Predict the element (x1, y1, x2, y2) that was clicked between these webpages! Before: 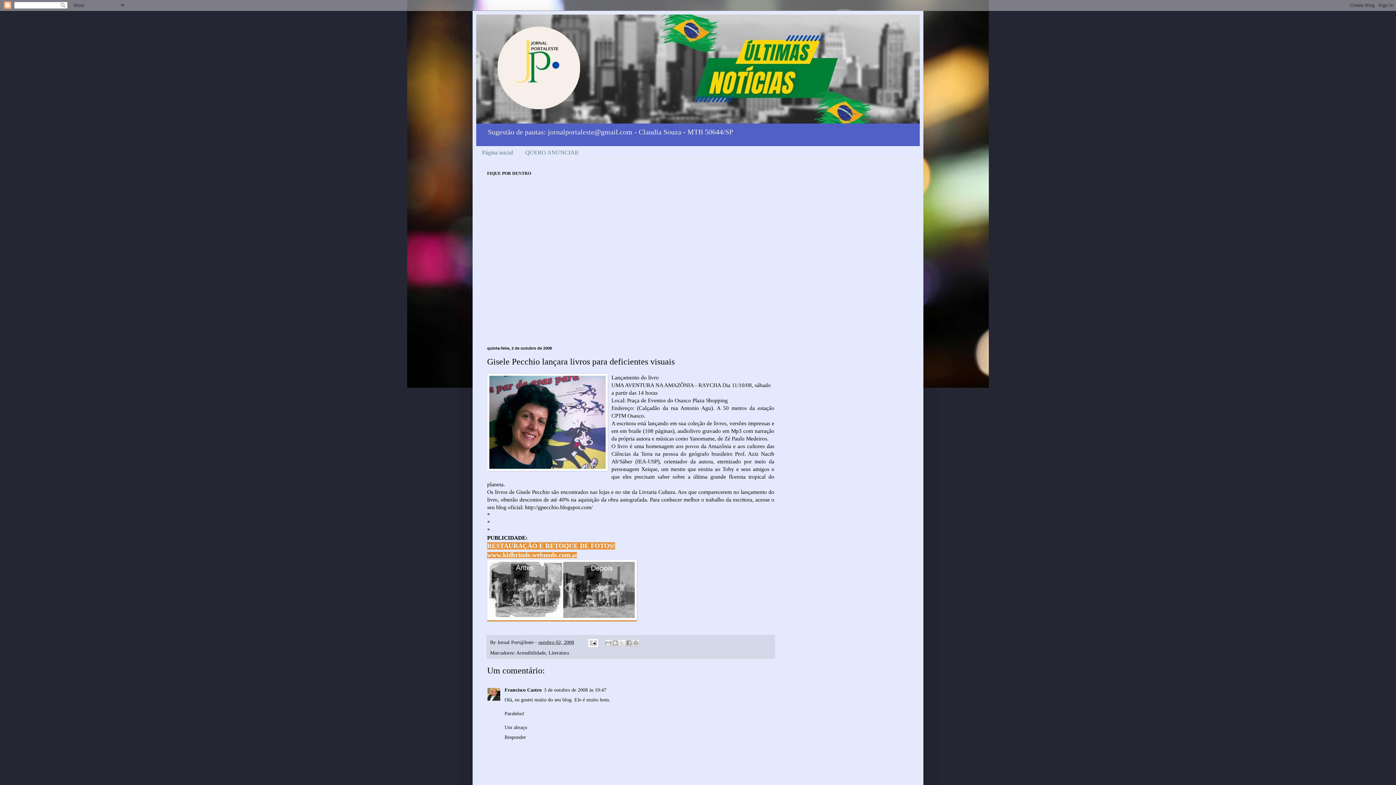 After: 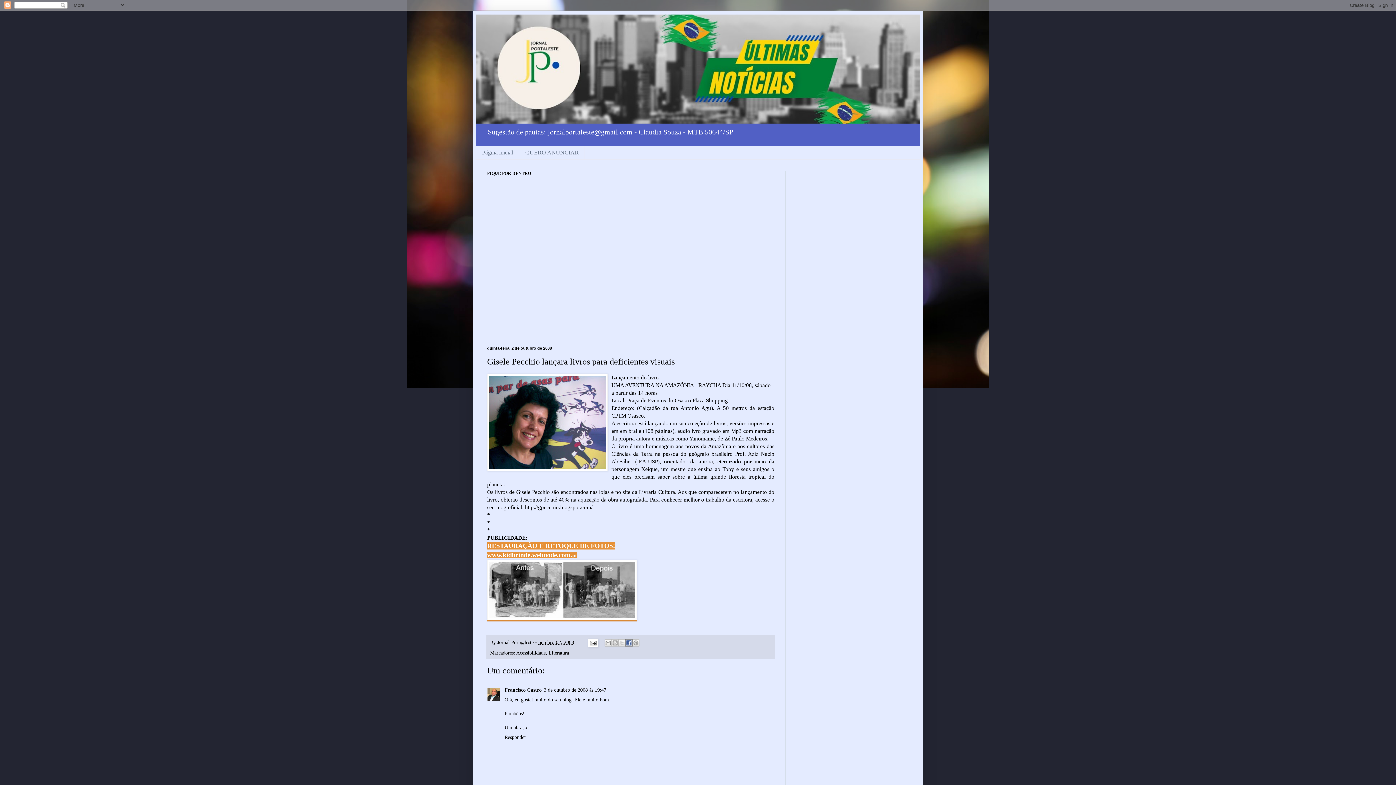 Action: bbox: (625, 639, 632, 646) label: Compartilhar no Facebook